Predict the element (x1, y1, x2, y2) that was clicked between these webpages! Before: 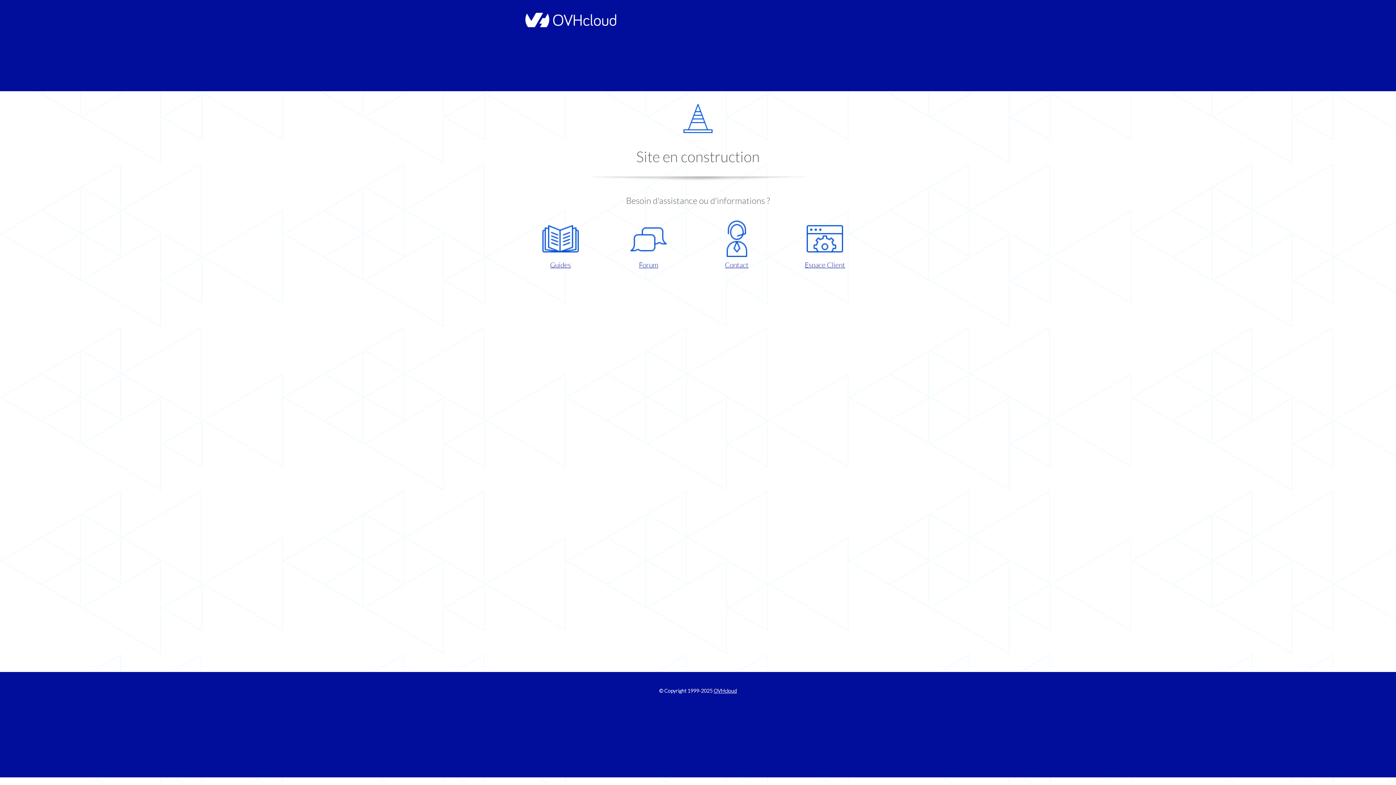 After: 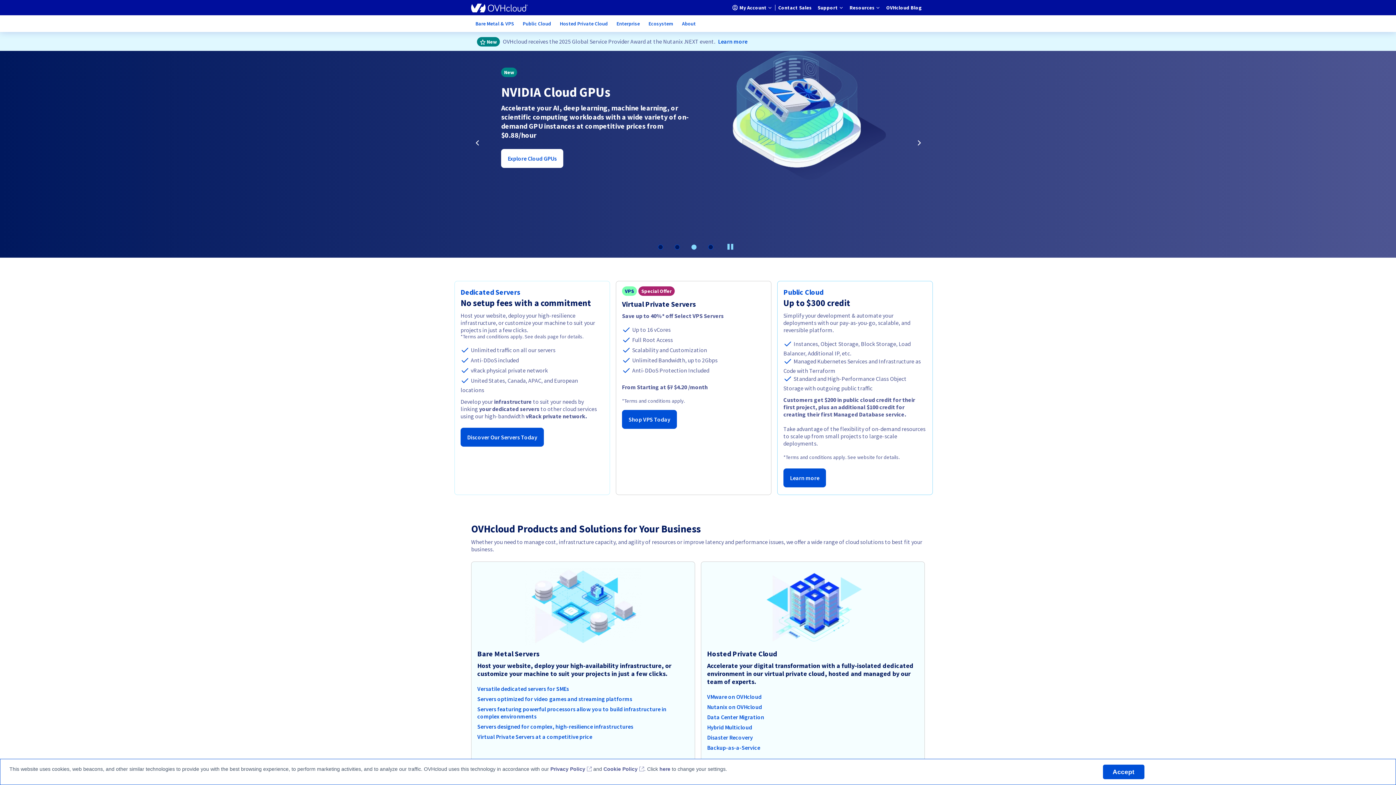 Action: bbox: (521, 22, 616, 28)